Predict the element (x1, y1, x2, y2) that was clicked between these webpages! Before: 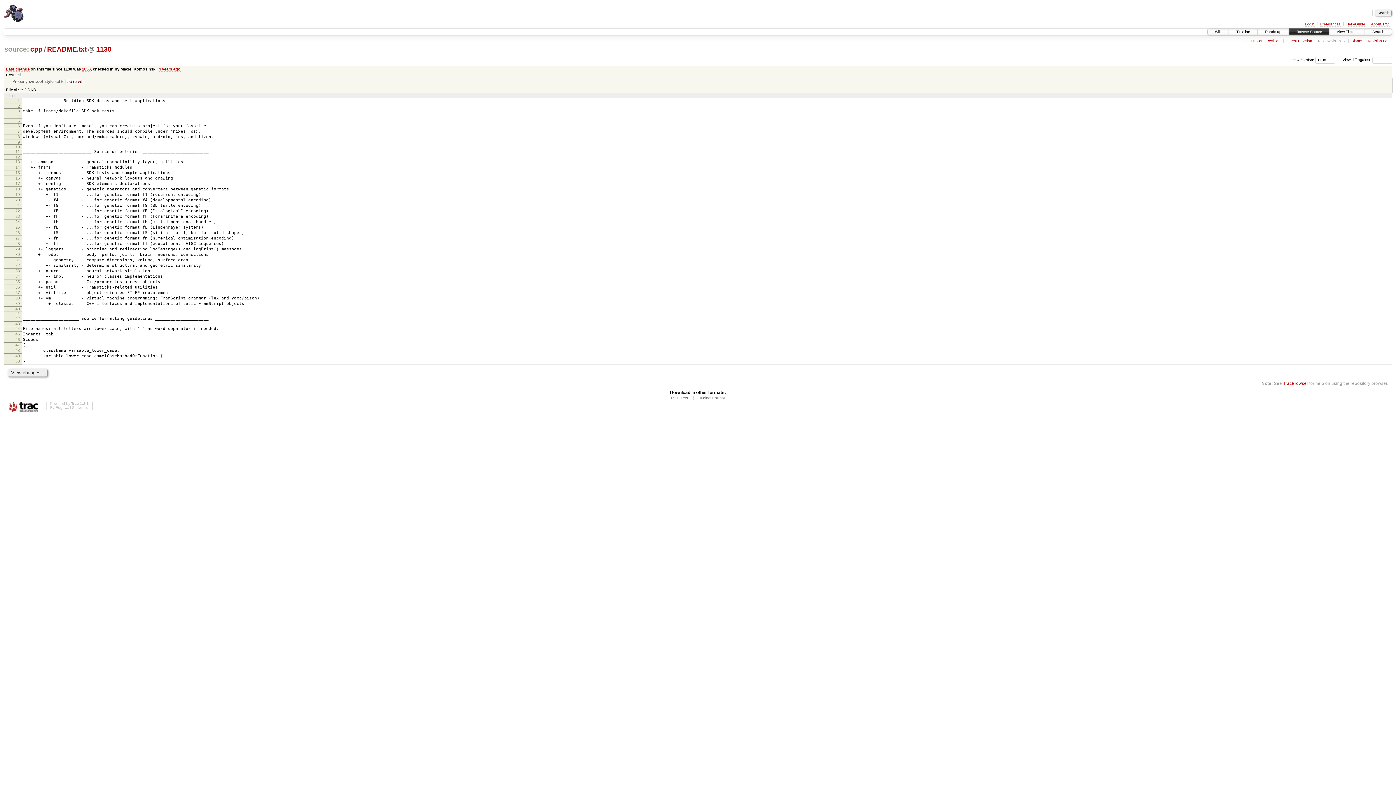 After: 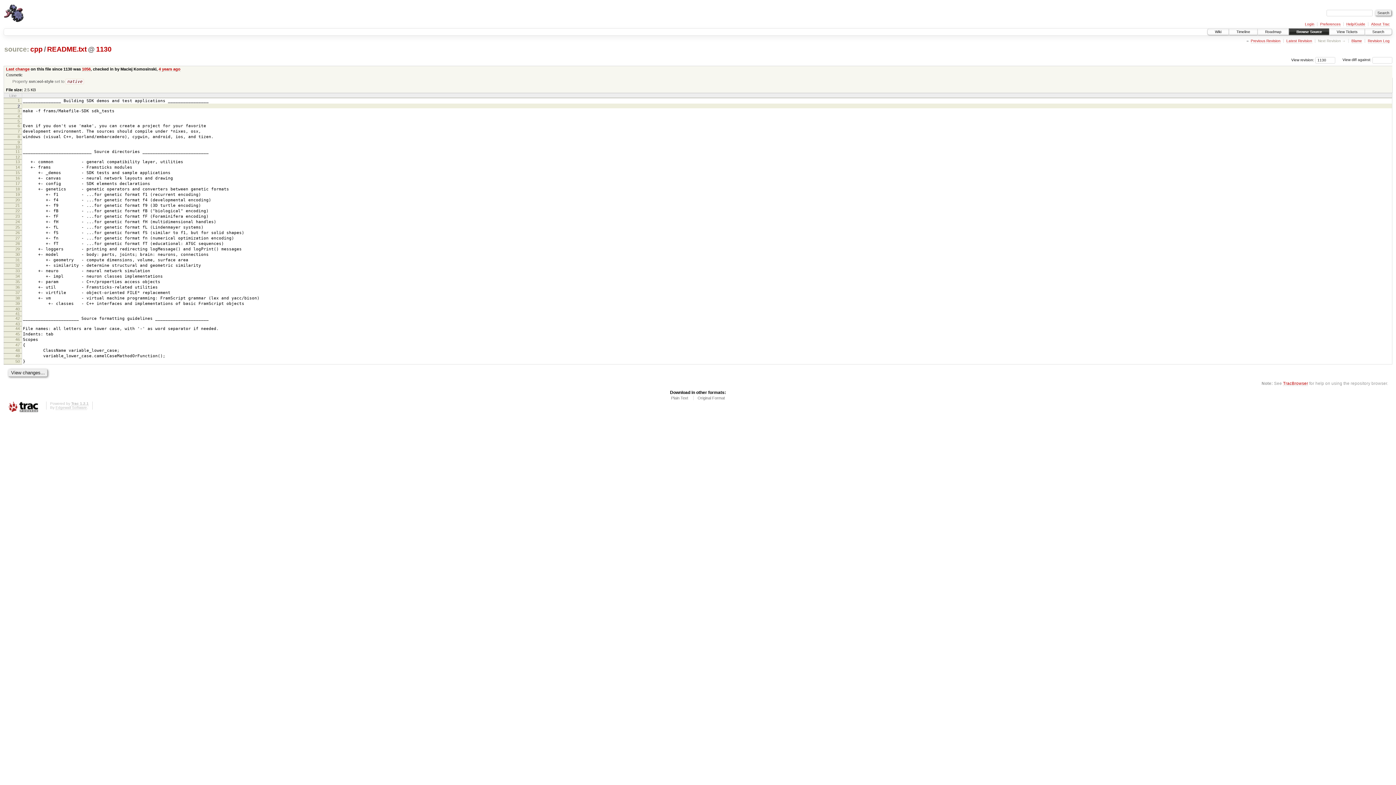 Action: label: 2 bbox: (17, 103, 19, 108)